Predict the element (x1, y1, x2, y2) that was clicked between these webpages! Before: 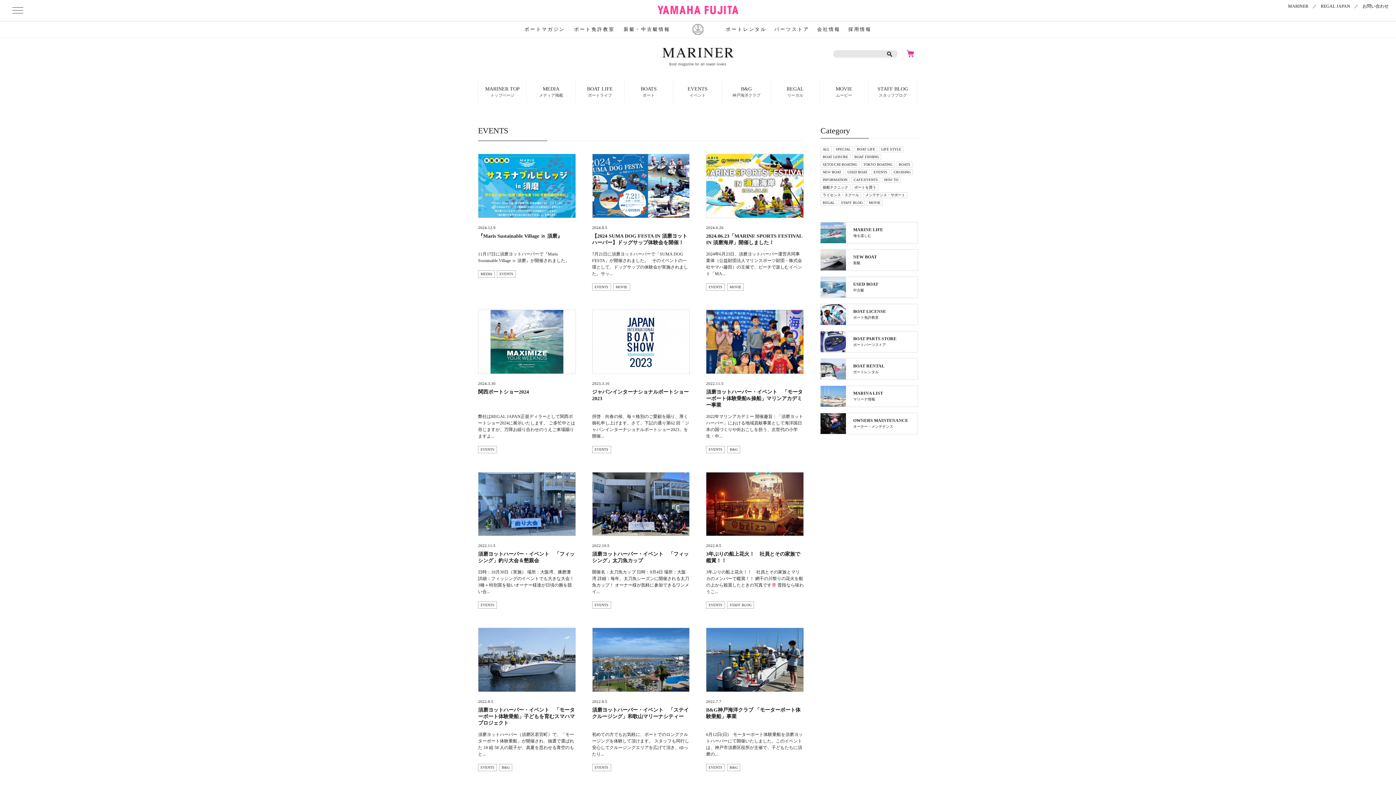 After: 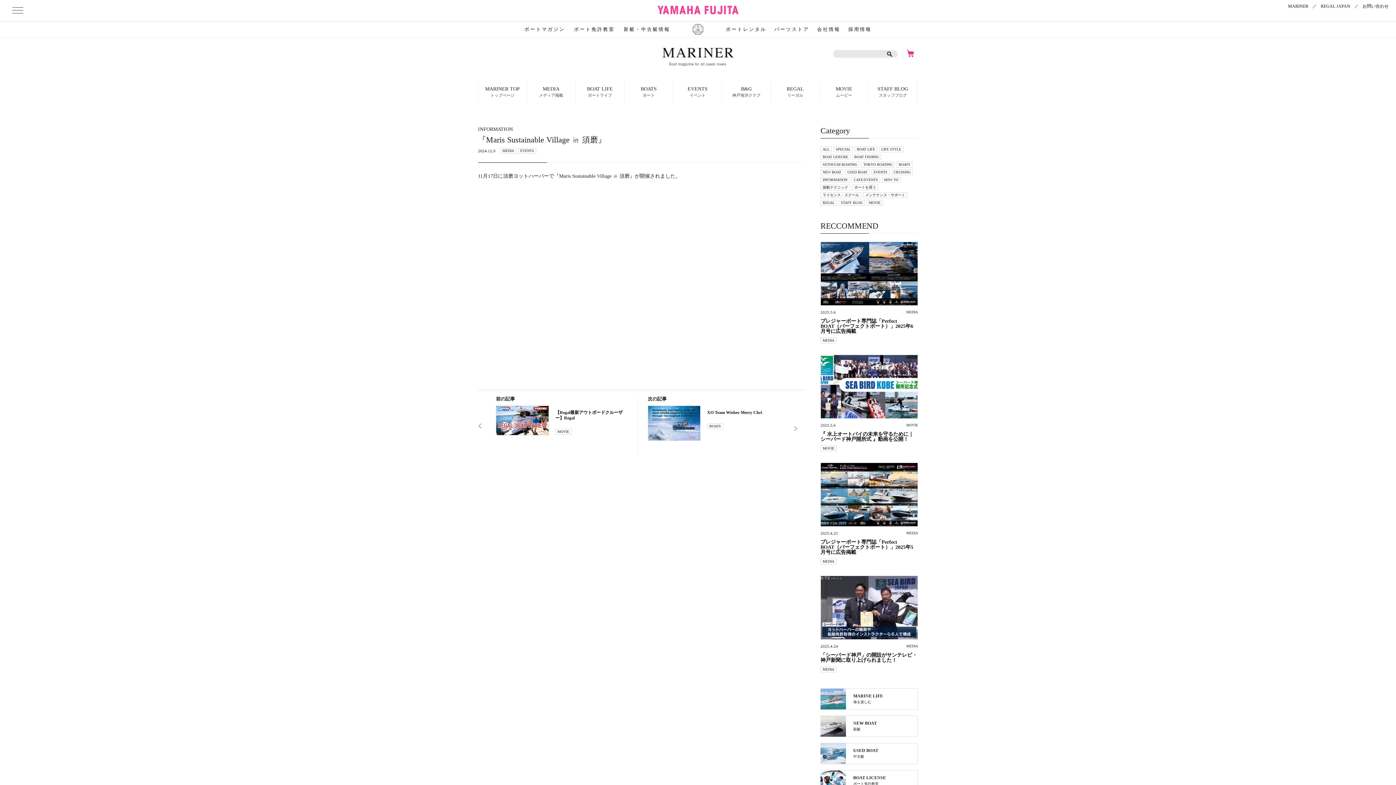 Action: label: 『Maris Sustainable Village ㏌ 須磨』 bbox: (478, 232, 575, 239)